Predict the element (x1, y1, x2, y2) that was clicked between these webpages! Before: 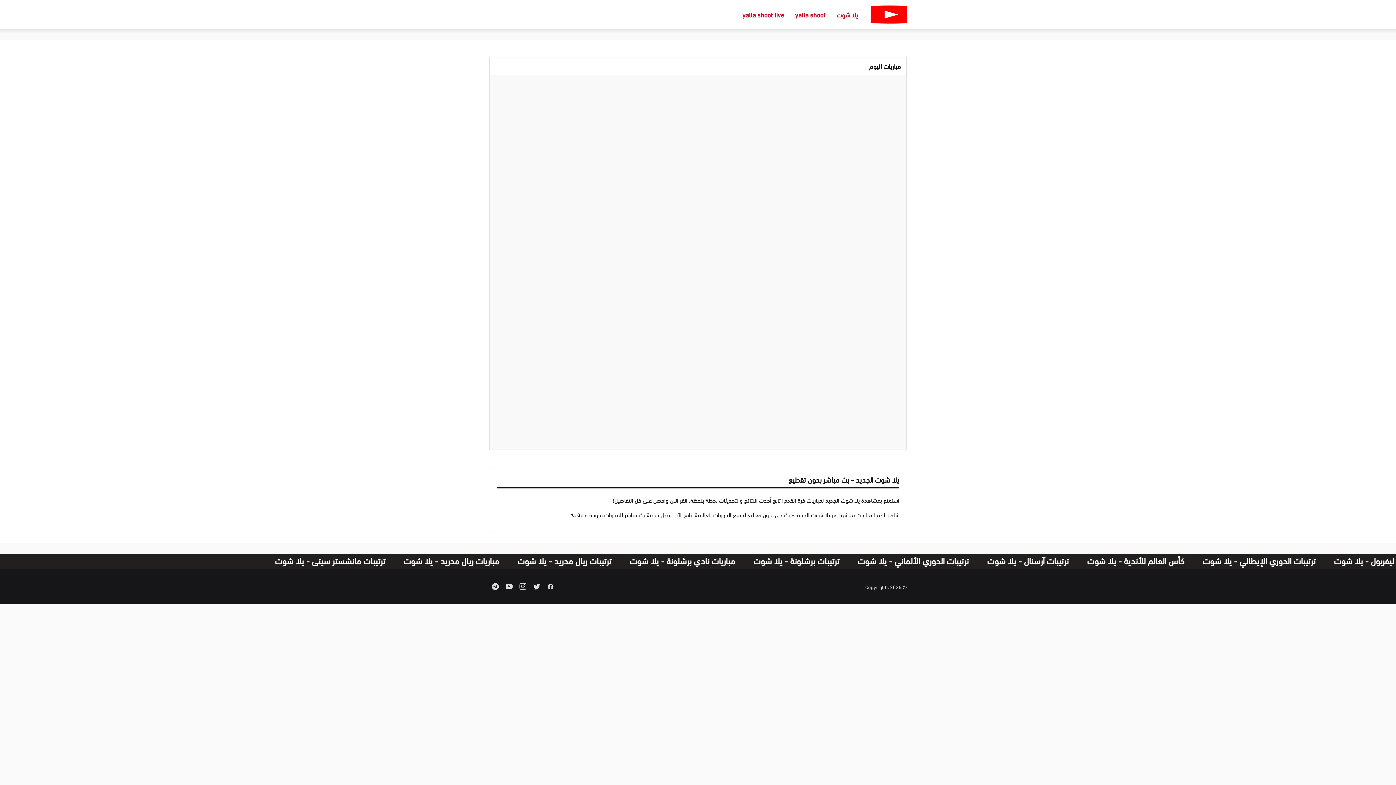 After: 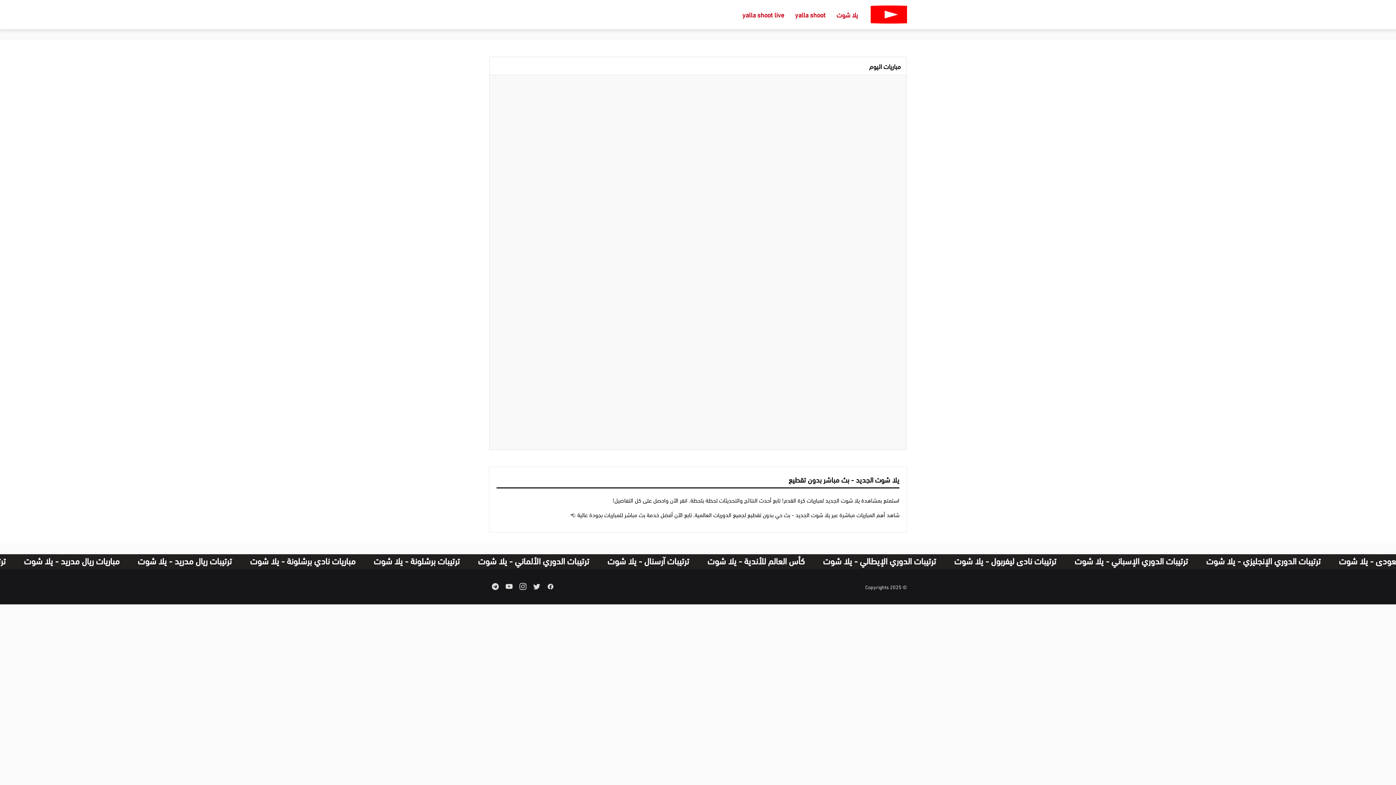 Action: label: yalla shoot bbox: (789, 3, 831, 25)